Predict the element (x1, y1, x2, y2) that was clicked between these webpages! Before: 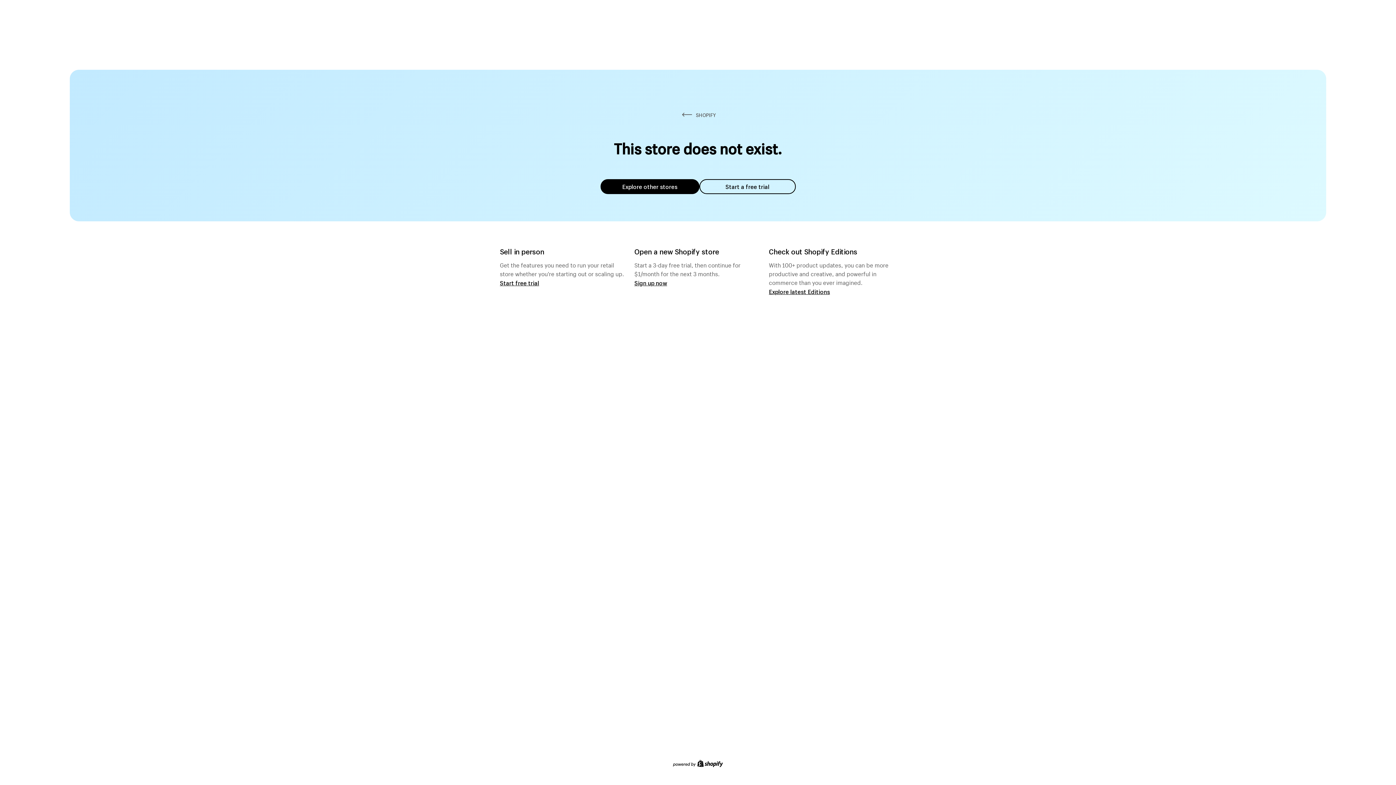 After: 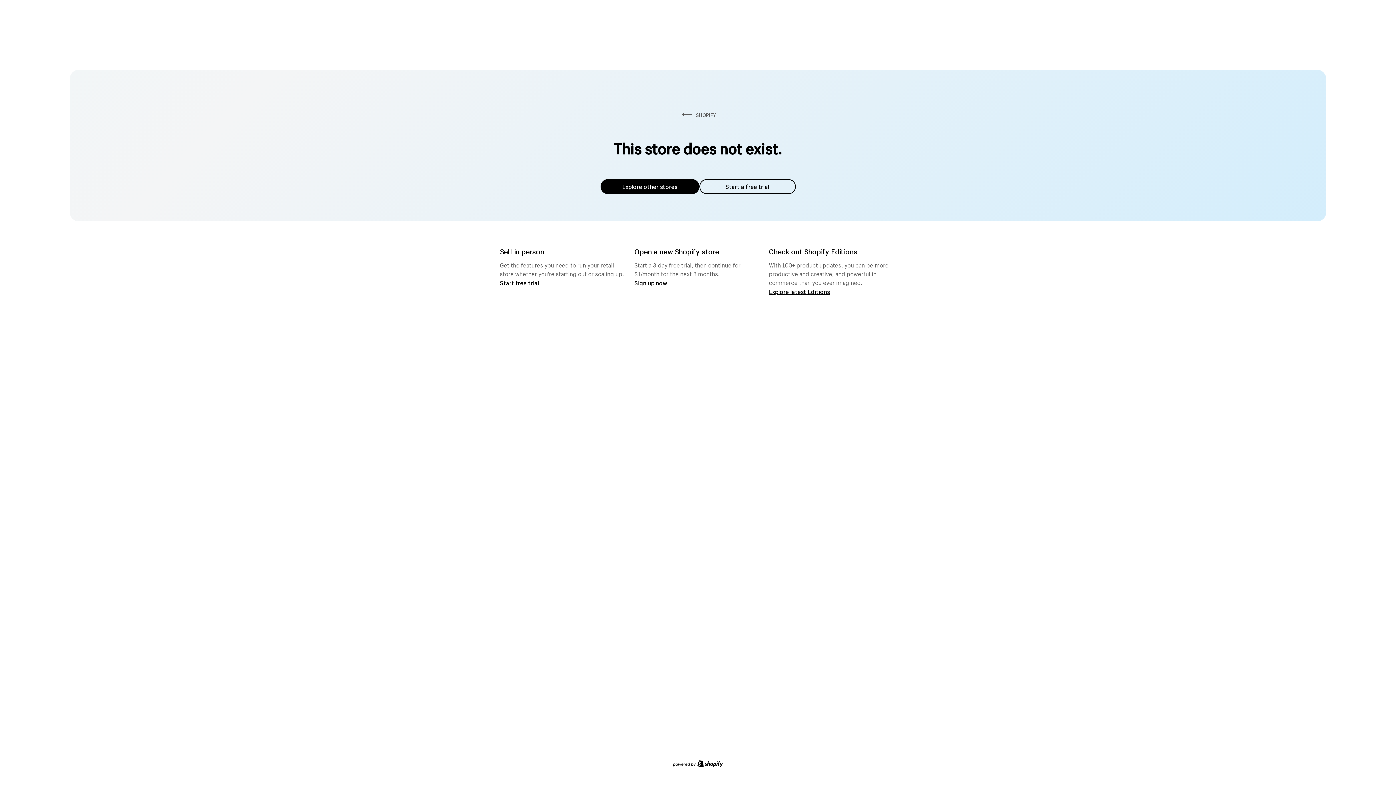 Action: bbox: (600, 179, 699, 194) label: Explore other stores